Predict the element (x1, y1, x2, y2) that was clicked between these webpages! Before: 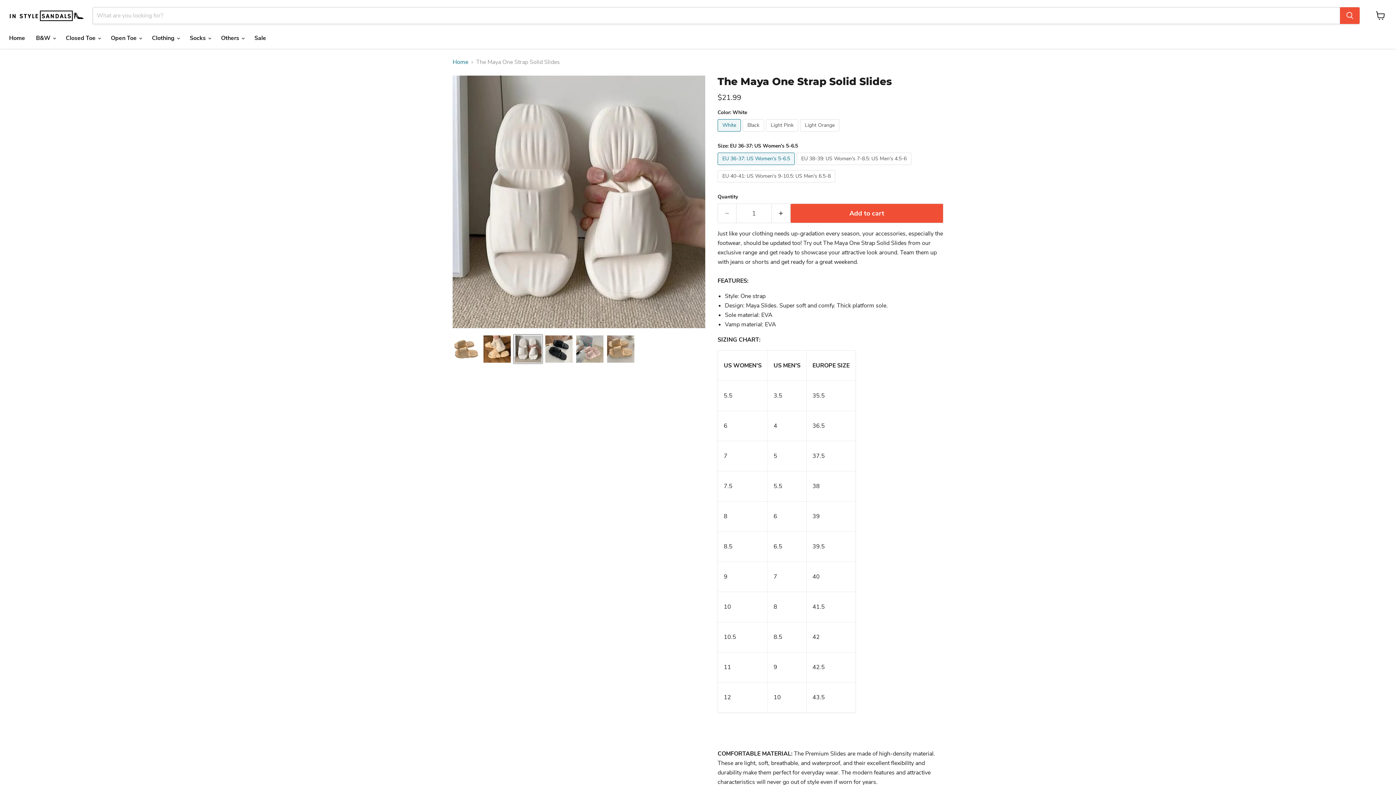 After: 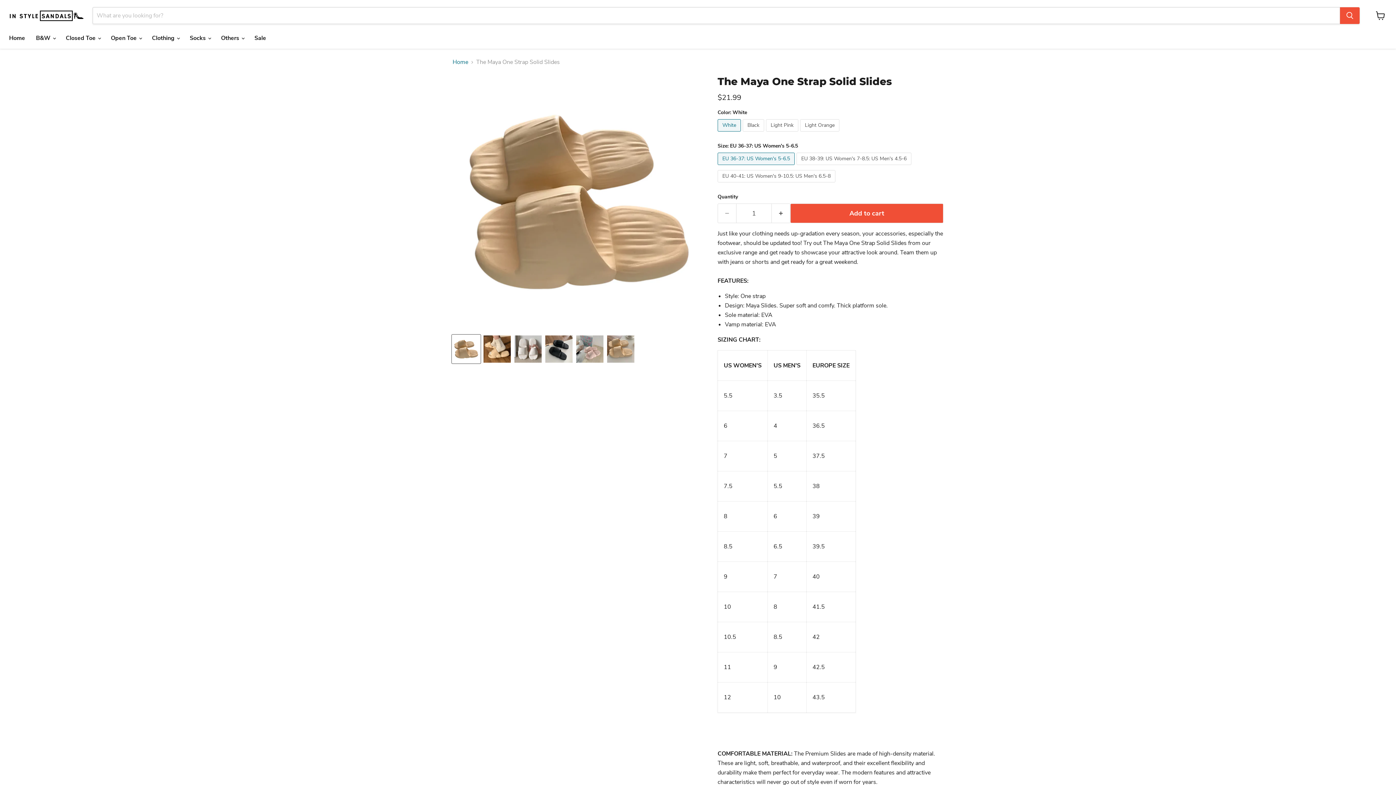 Action: label: The Maya One Strap Solid Slides thumbnail bbox: (452, 335, 480, 363)